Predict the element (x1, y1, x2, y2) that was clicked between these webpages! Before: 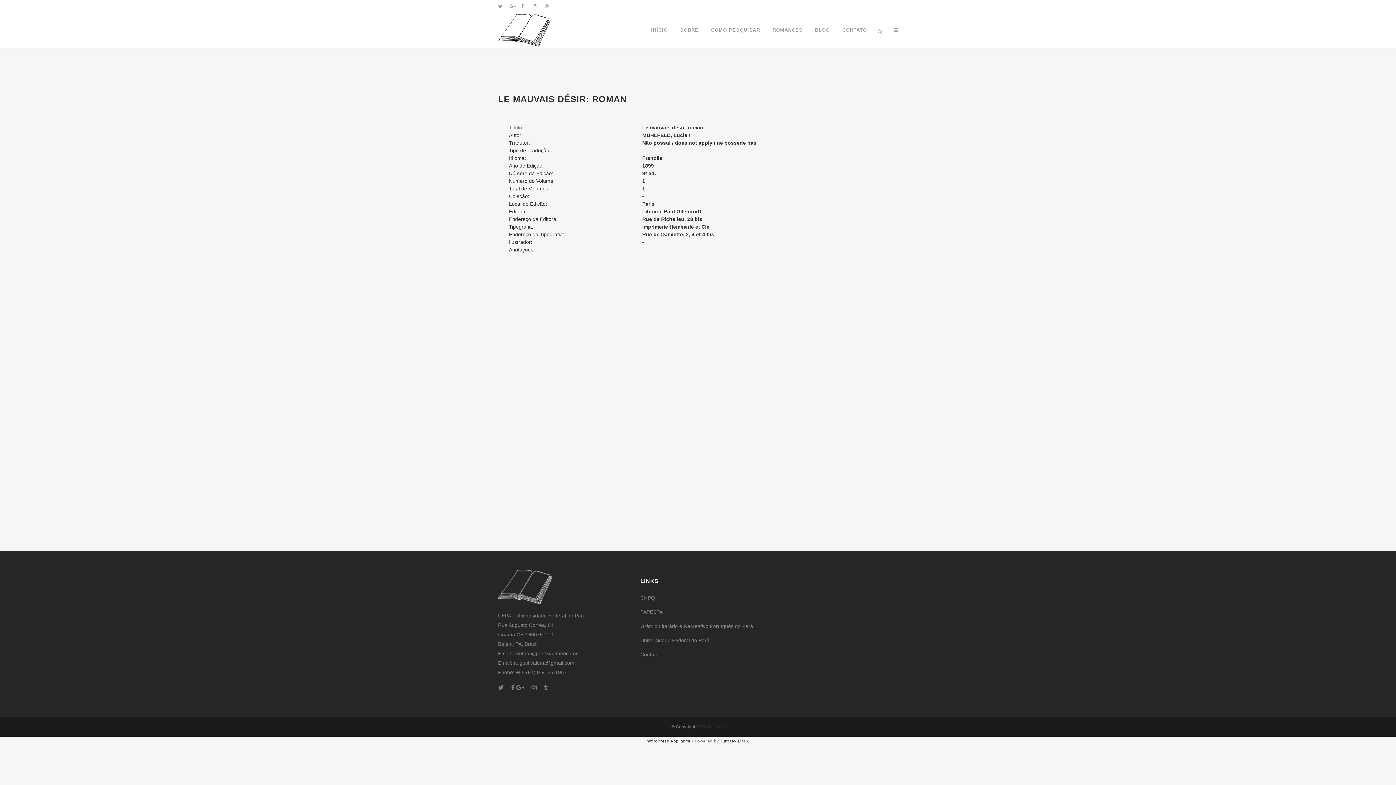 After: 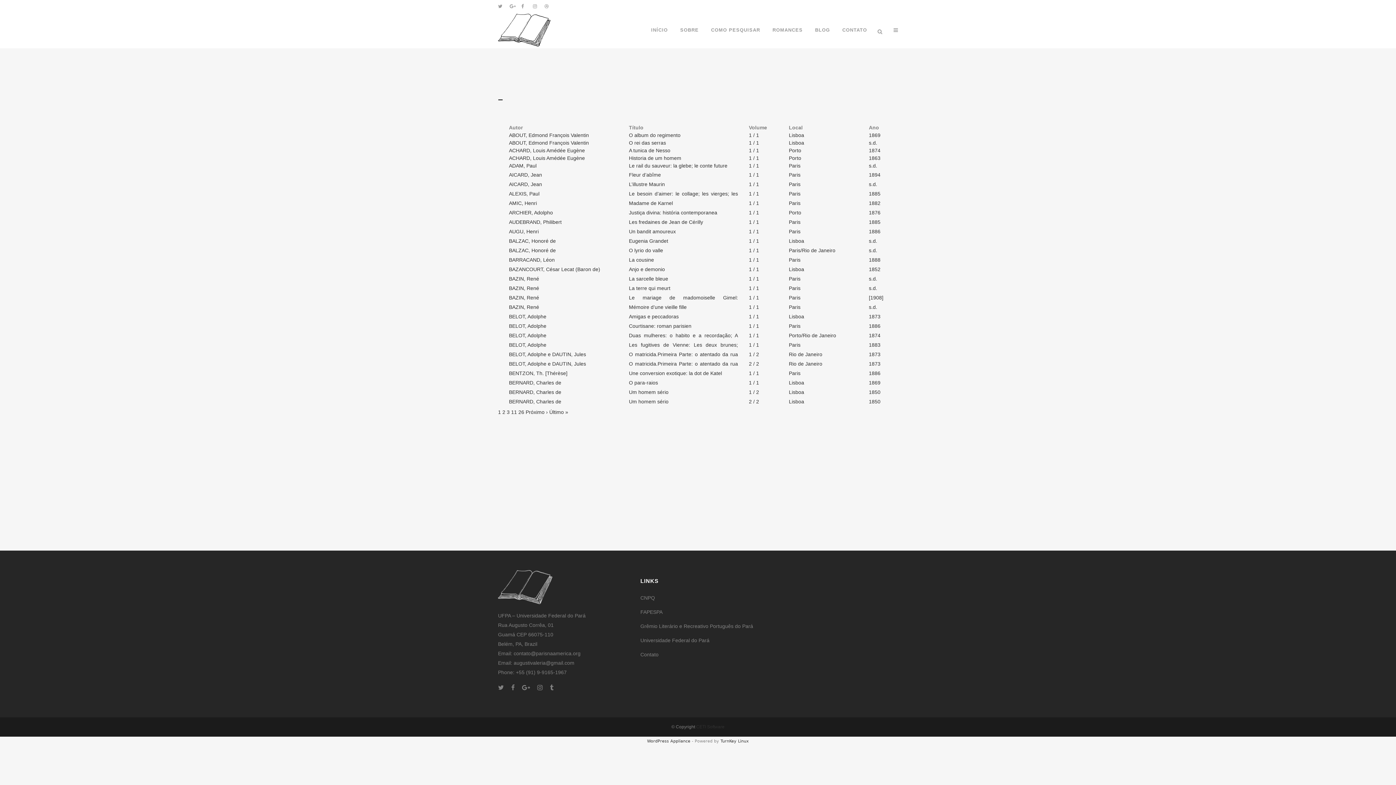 Action: bbox: (642, 193, 644, 199) label: -